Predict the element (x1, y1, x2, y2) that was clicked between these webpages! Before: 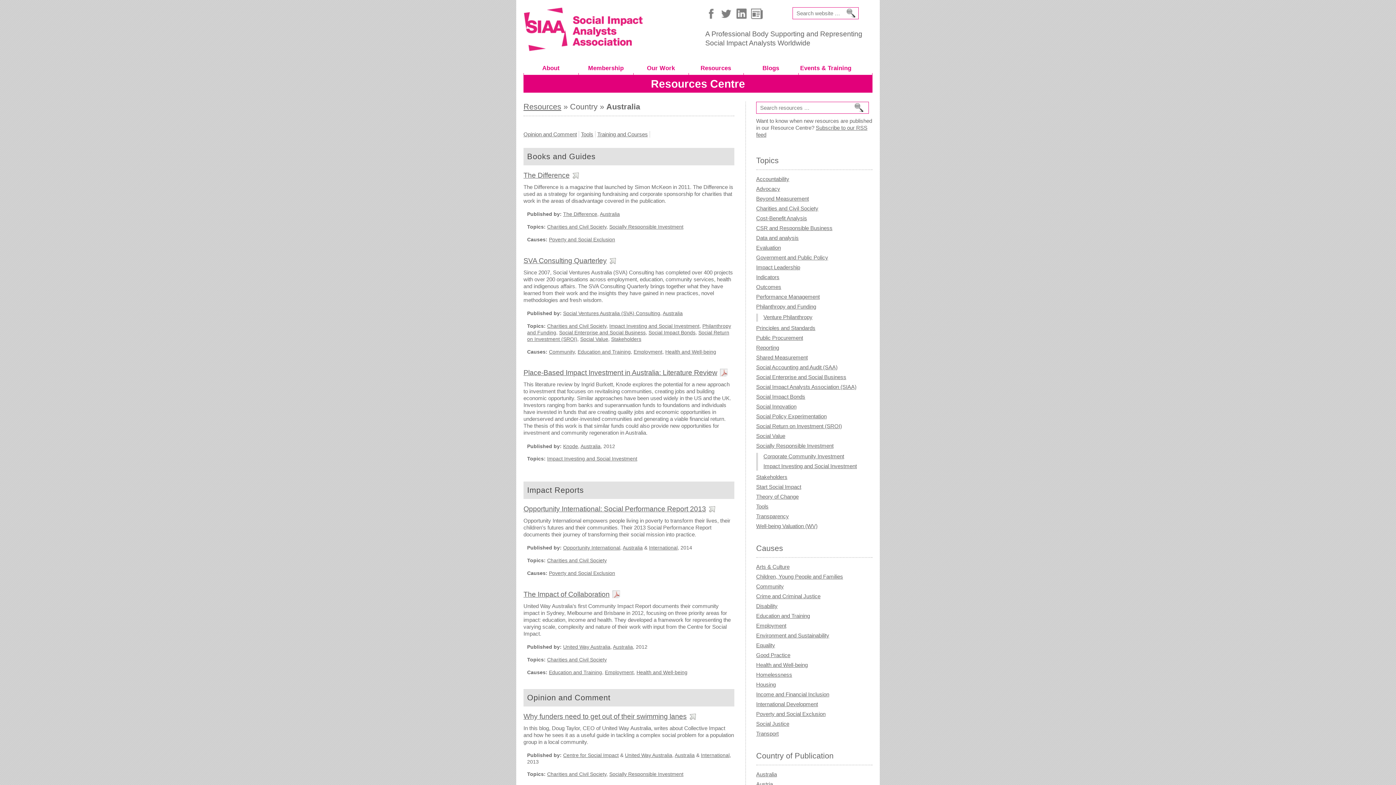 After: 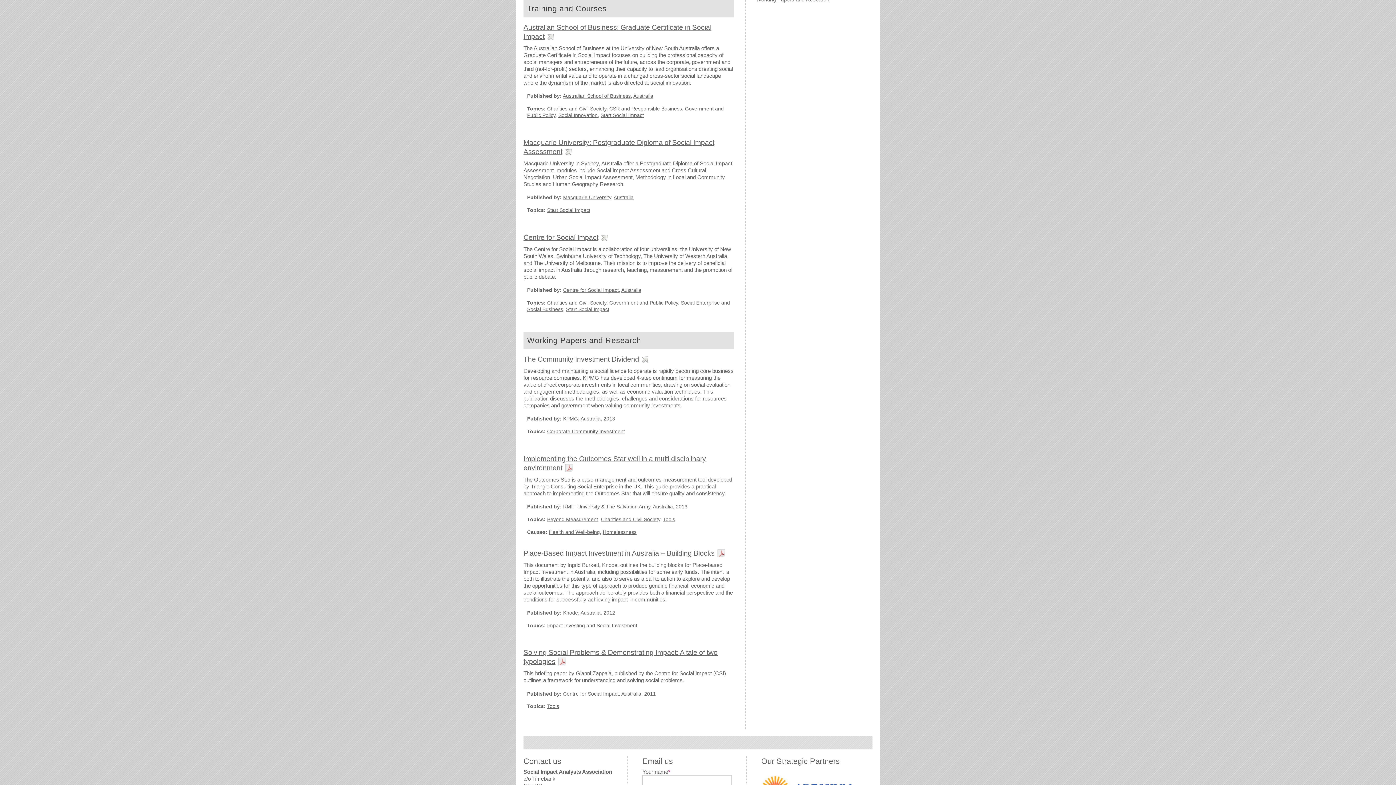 Action: label: Training and Courses bbox: (597, 131, 650, 137)